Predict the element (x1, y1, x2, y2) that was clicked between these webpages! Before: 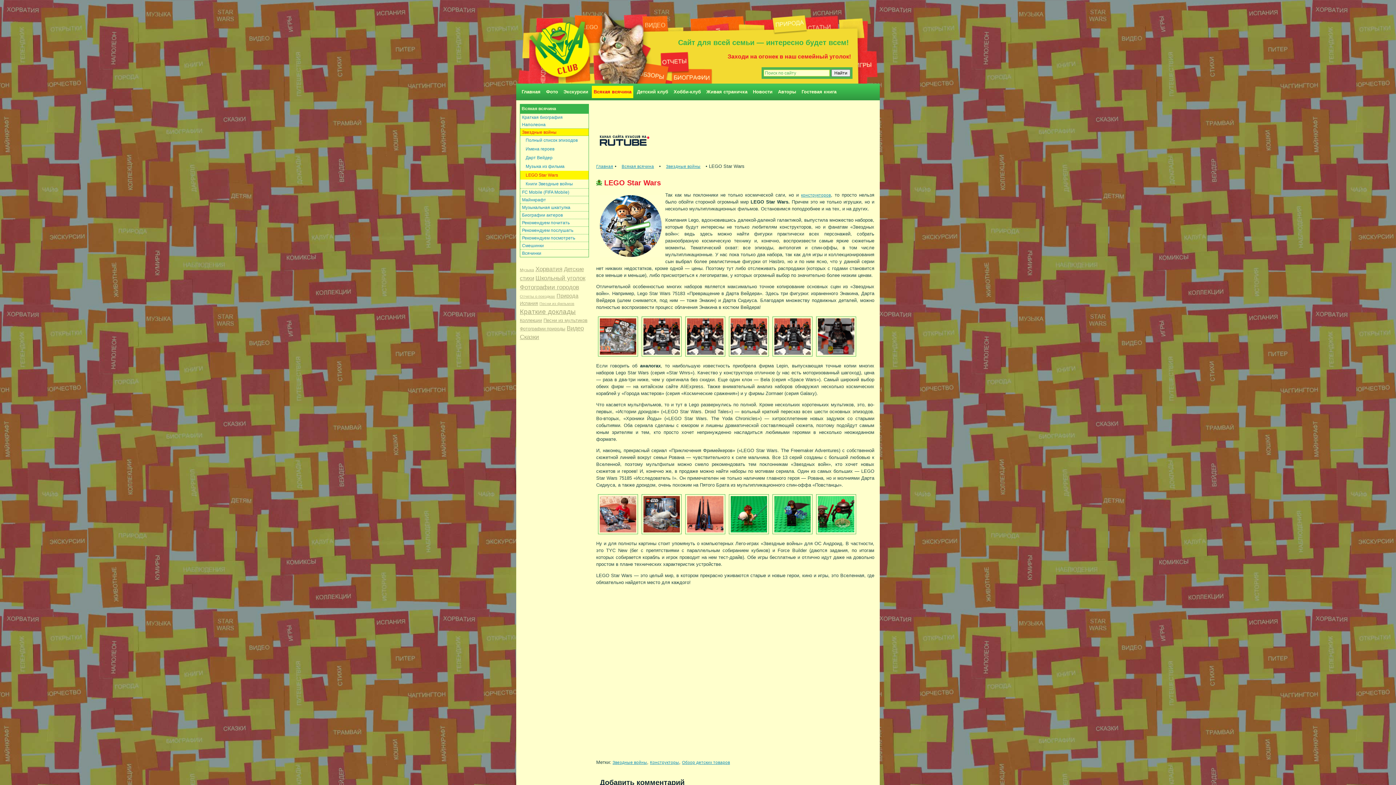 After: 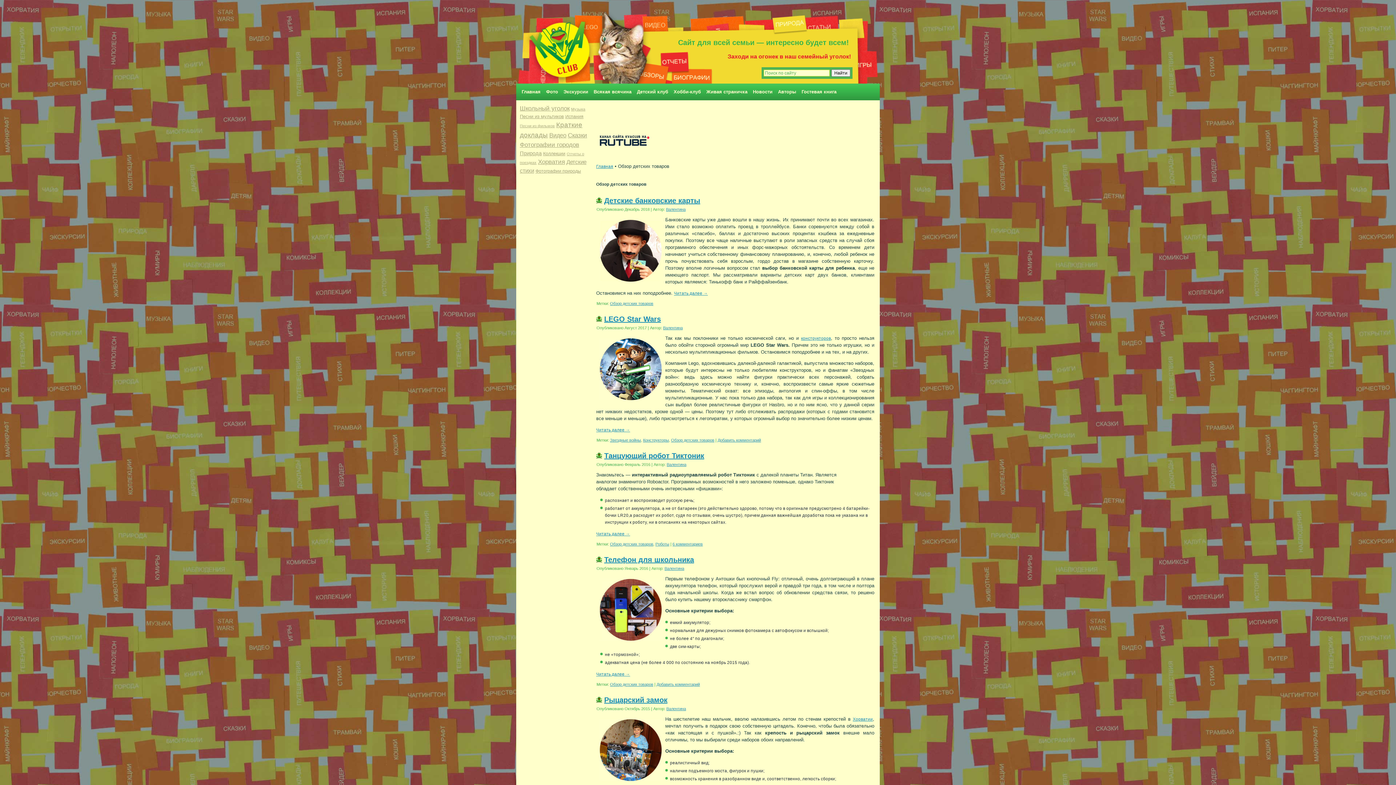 Action: bbox: (682, 760, 730, 765) label: Обзор детских товаров